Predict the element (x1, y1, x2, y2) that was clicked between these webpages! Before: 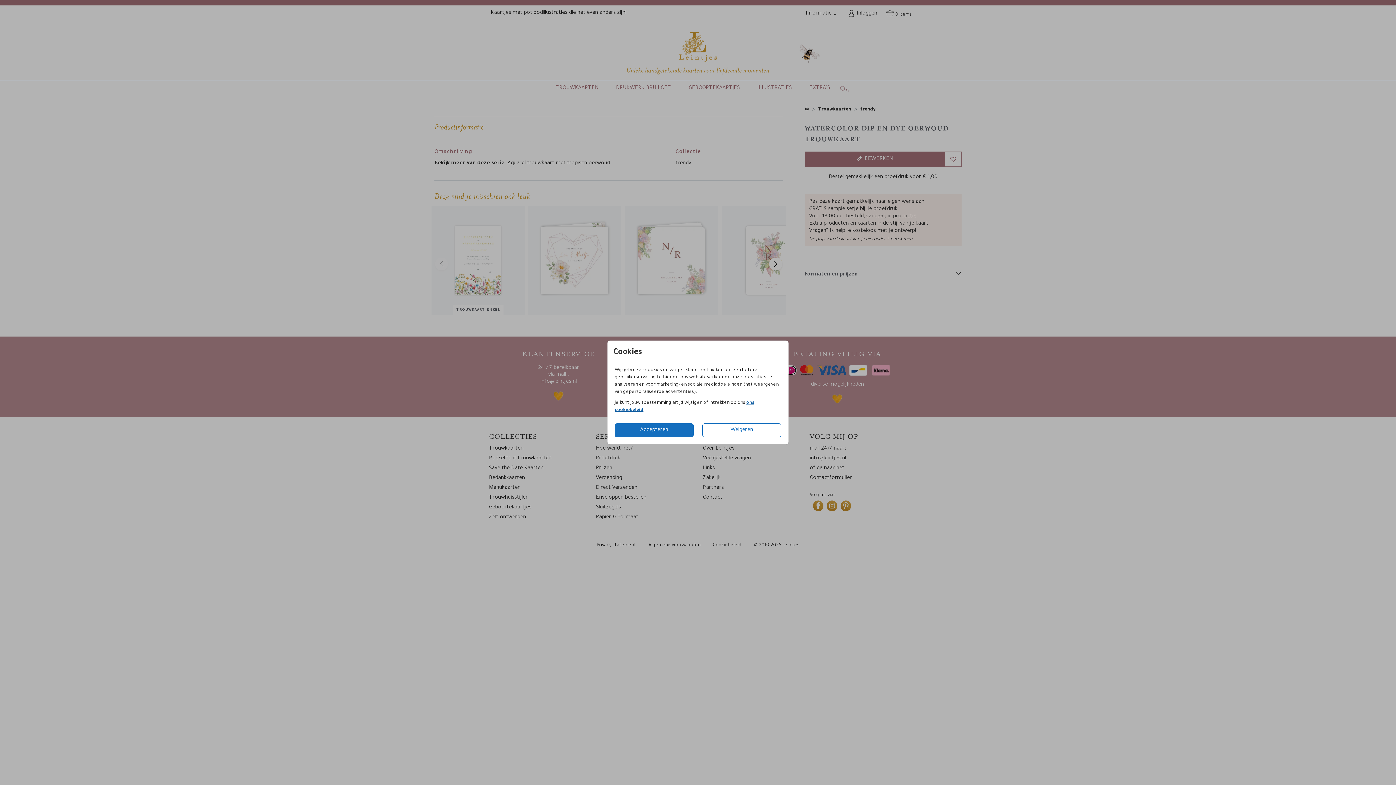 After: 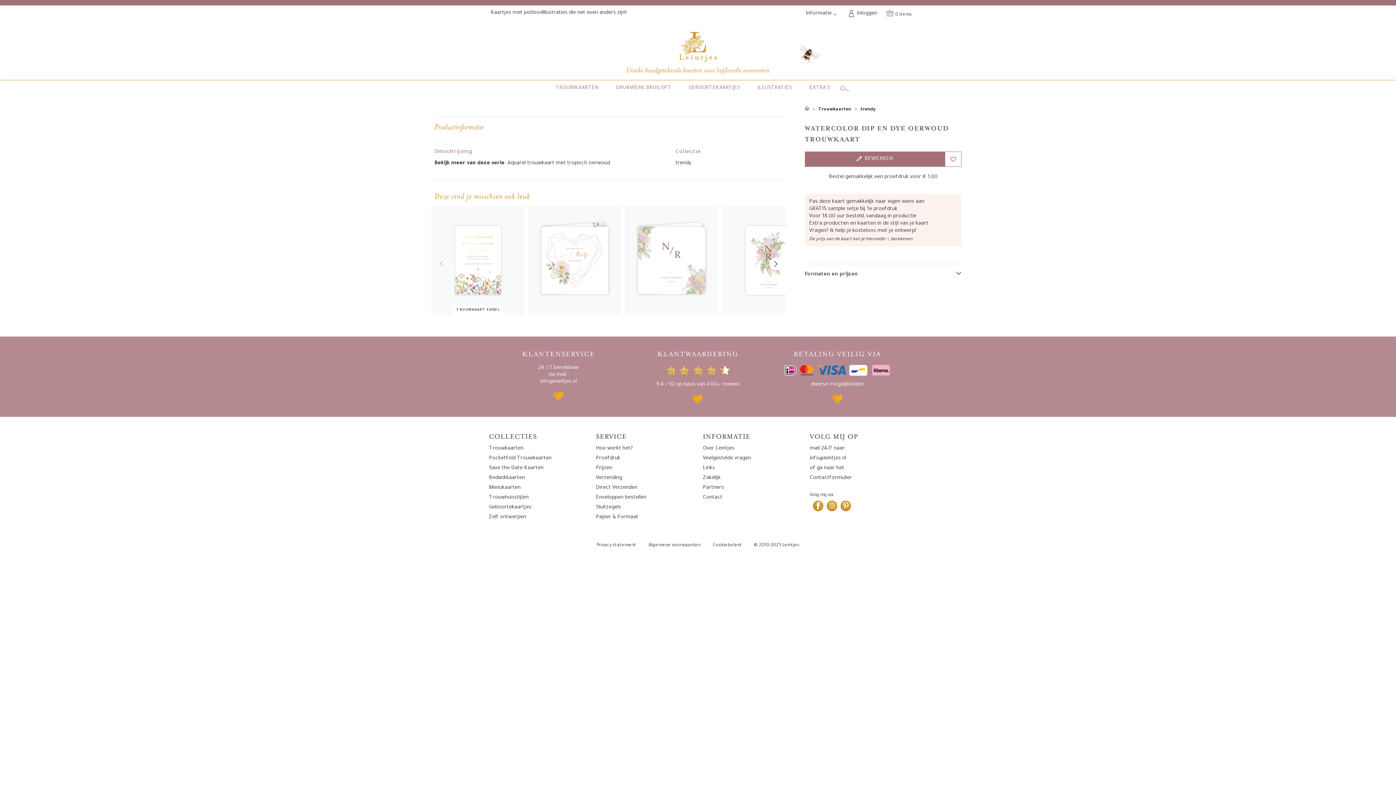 Action: label: Weigeren bbox: (702, 423, 781, 437)